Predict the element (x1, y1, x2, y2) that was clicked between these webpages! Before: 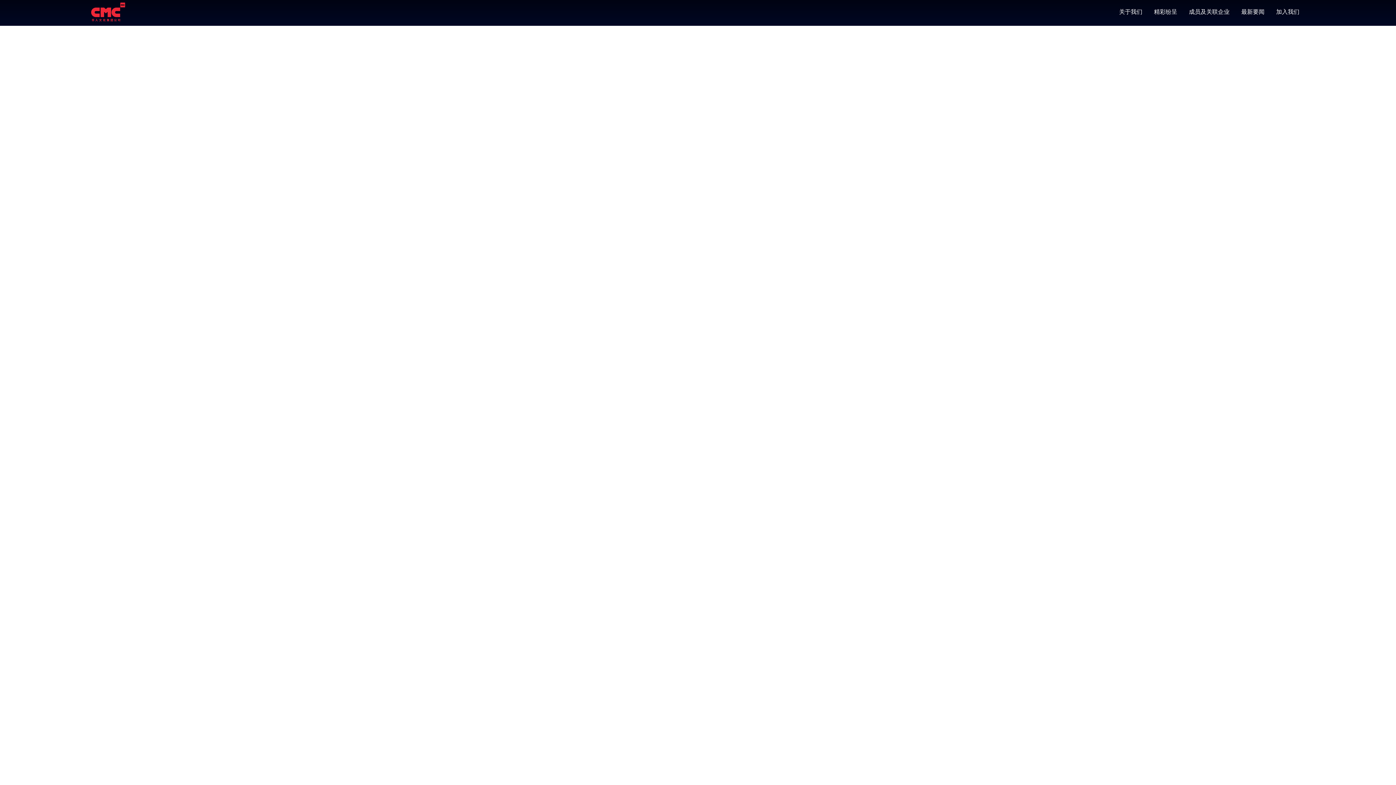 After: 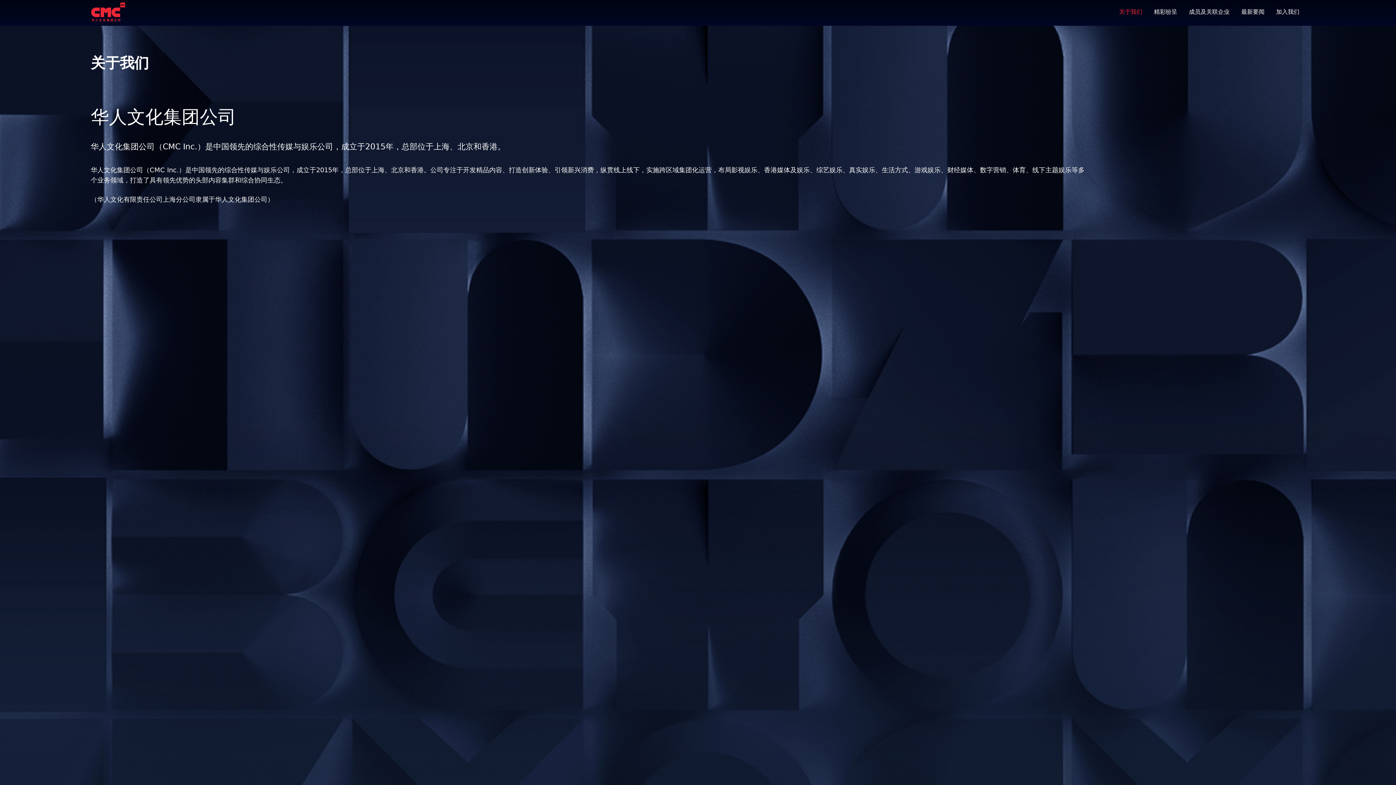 Action: label: 关于我们 bbox: (1113, 2, 1148, 21)